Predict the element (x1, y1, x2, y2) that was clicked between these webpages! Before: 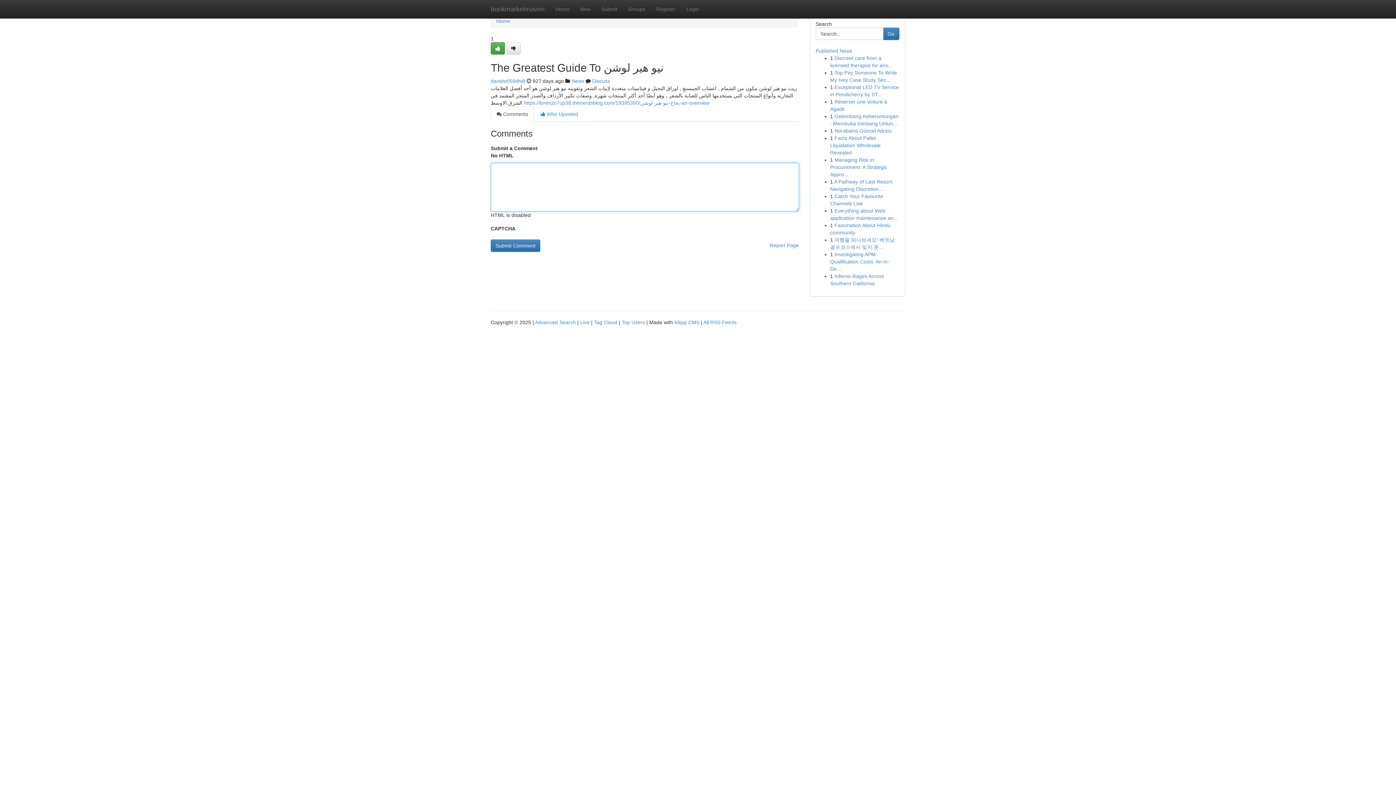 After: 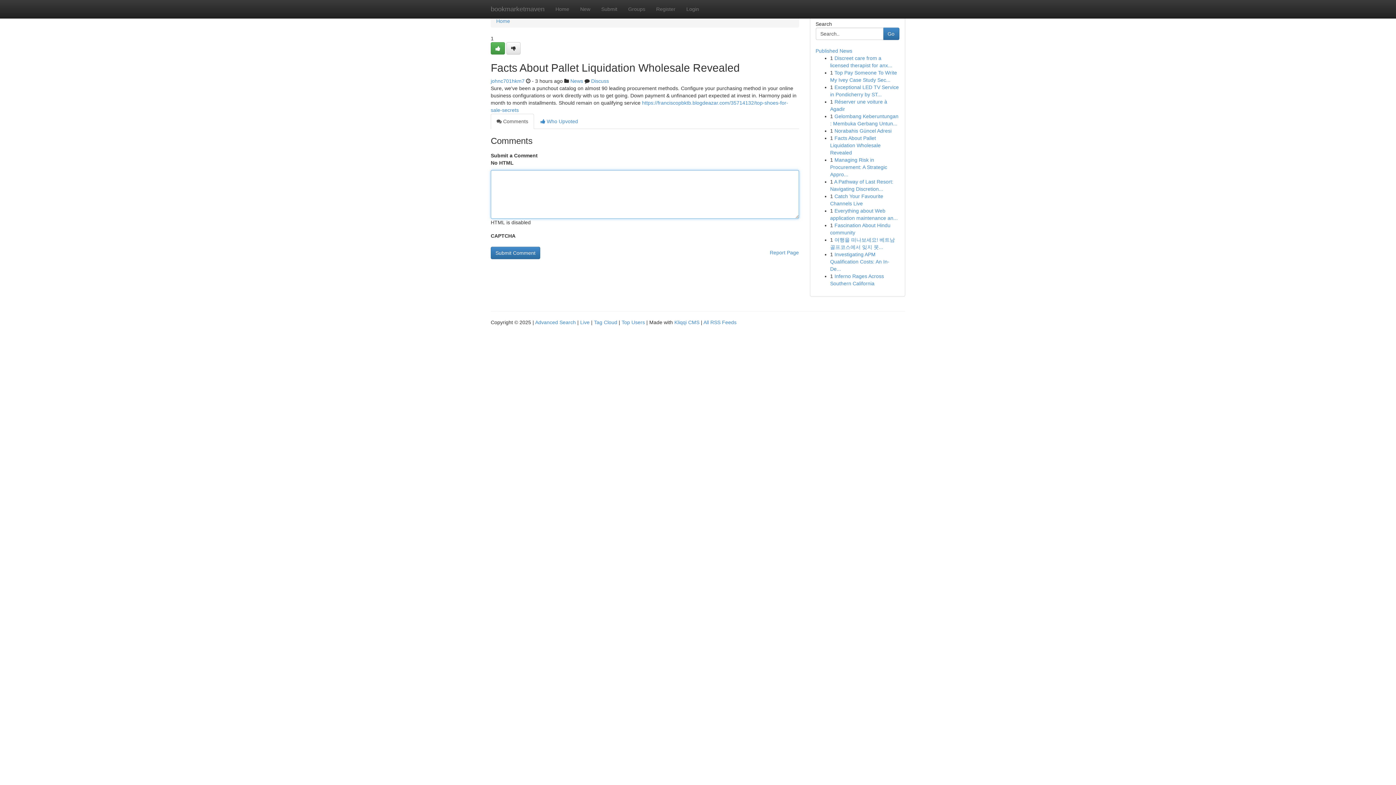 Action: label: Facts About Pallet Liquidation Wholesale Revealed bbox: (830, 135, 880, 155)